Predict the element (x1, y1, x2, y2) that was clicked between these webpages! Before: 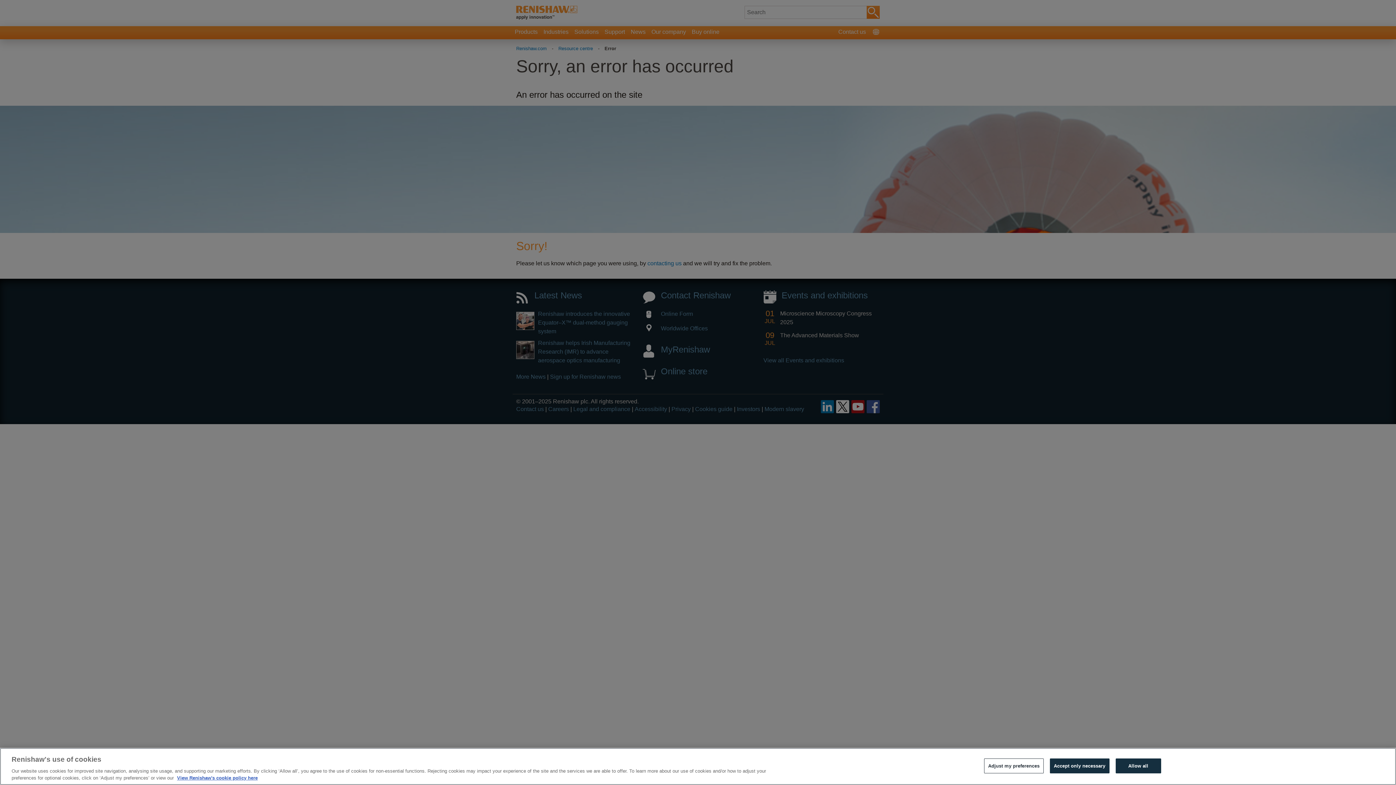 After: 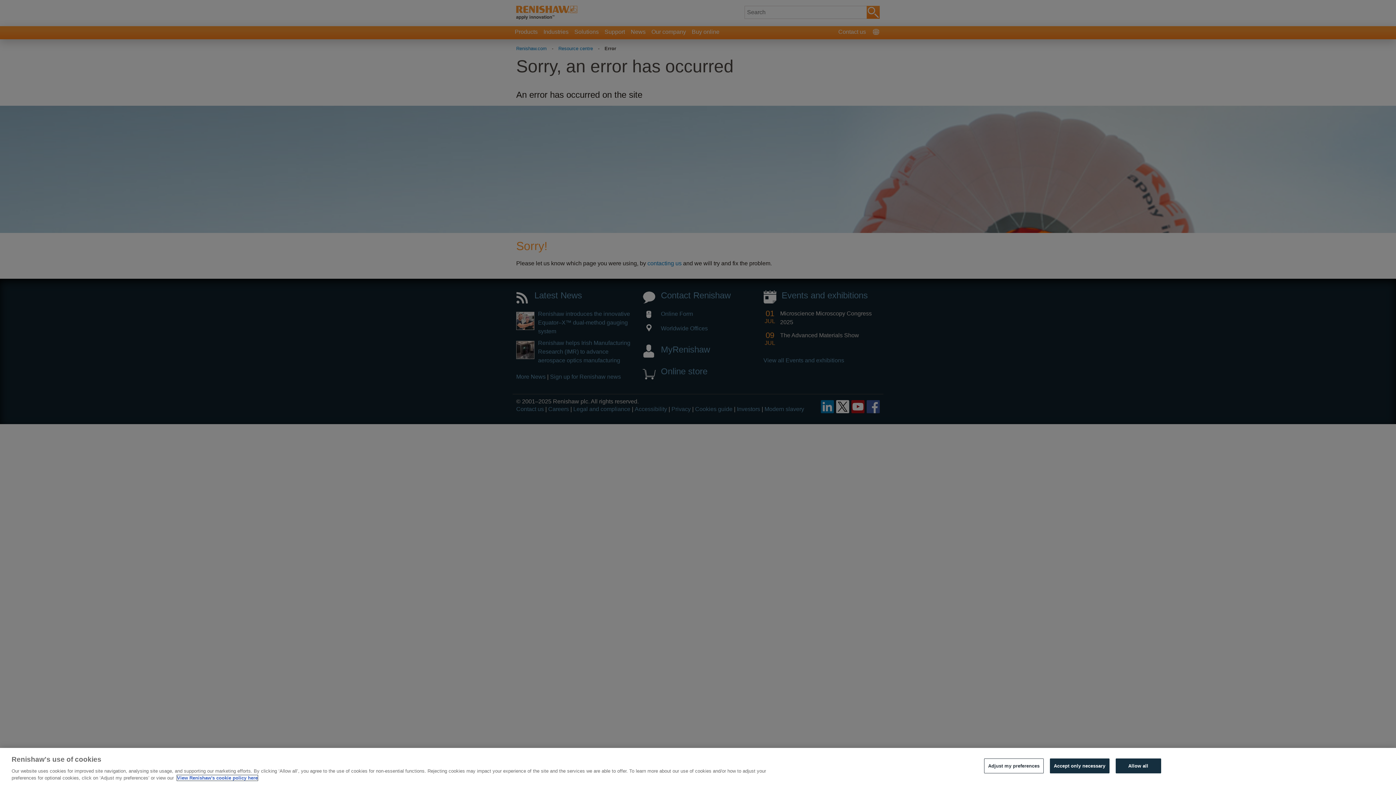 Action: bbox: (177, 775, 257, 781) label: More information about your privacy, opens in a new tab